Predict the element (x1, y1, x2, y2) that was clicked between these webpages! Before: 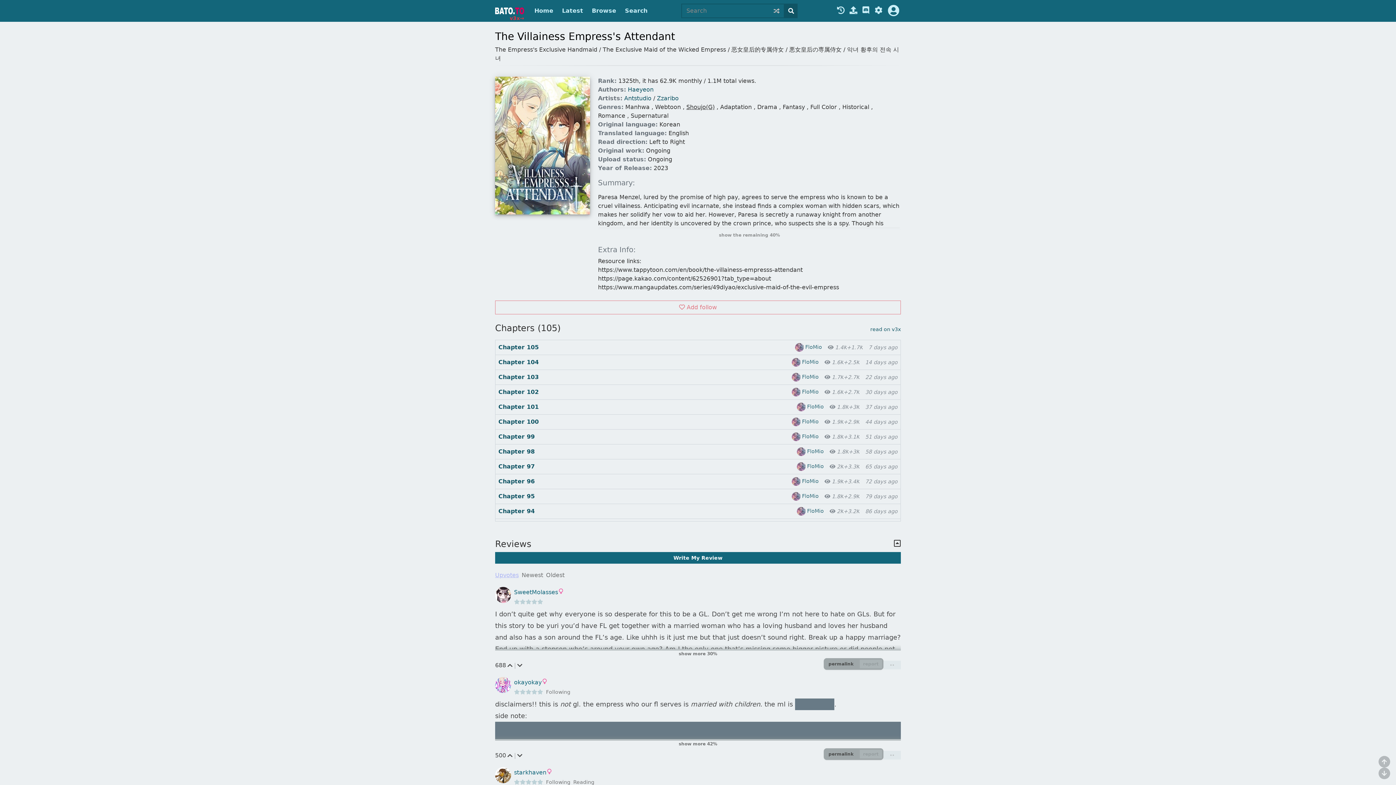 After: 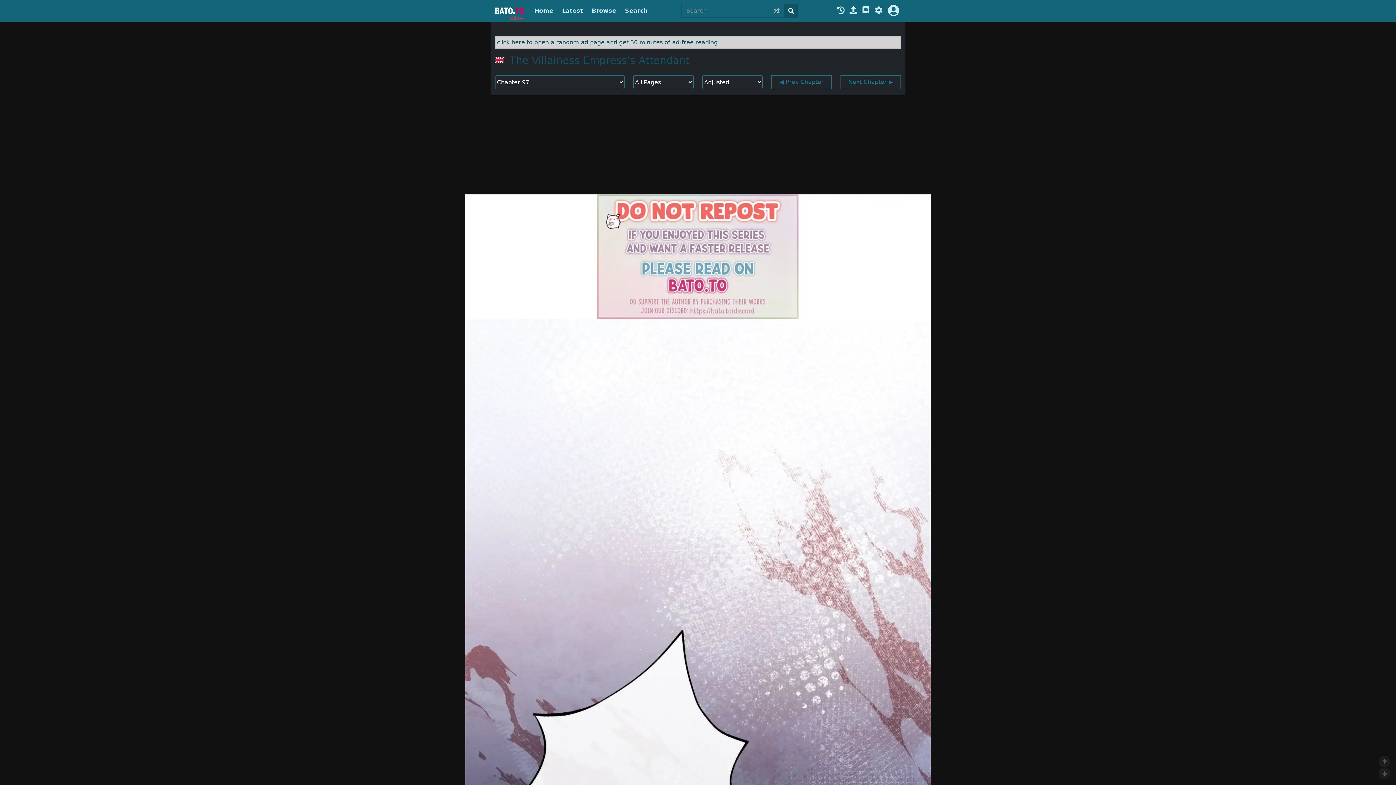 Action: label: Chapter 97 bbox: (498, 462, 534, 471)